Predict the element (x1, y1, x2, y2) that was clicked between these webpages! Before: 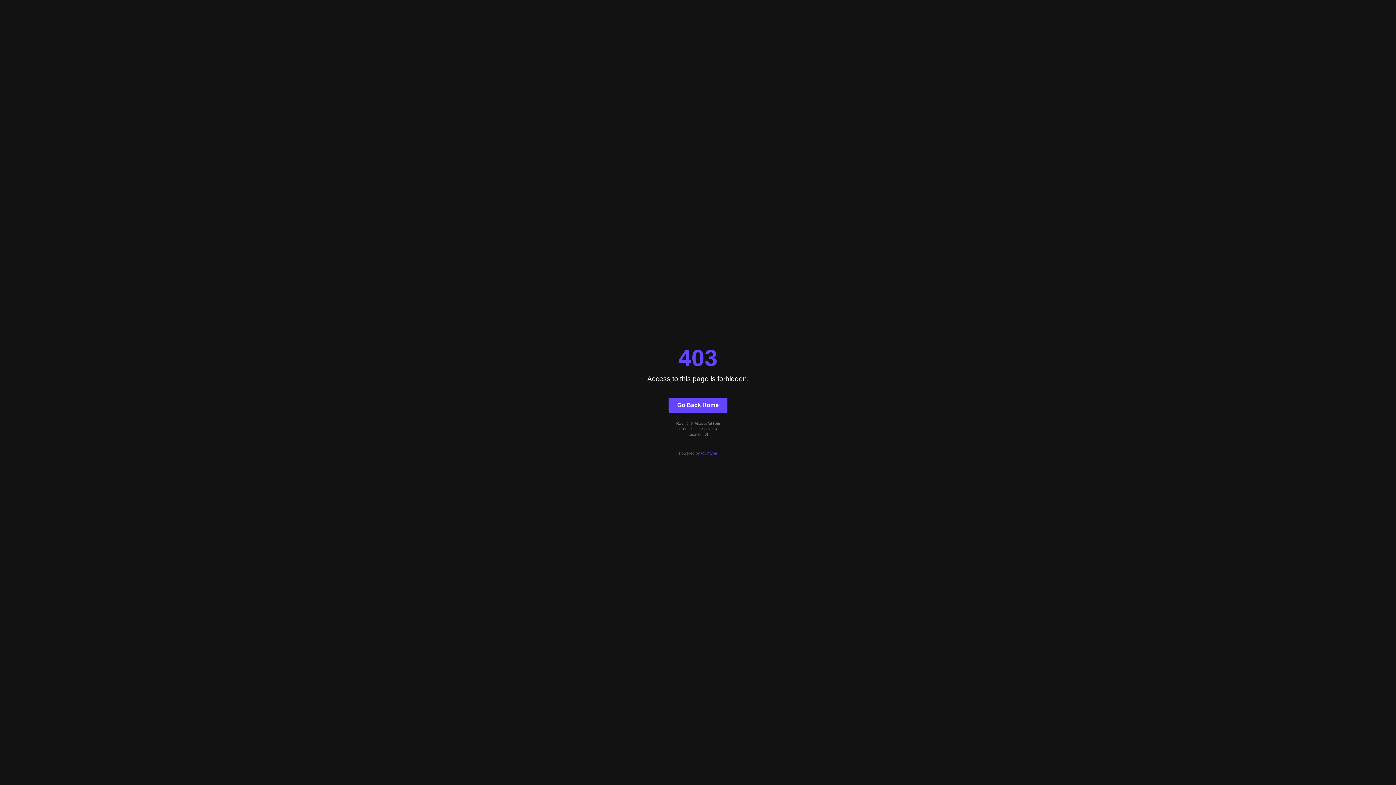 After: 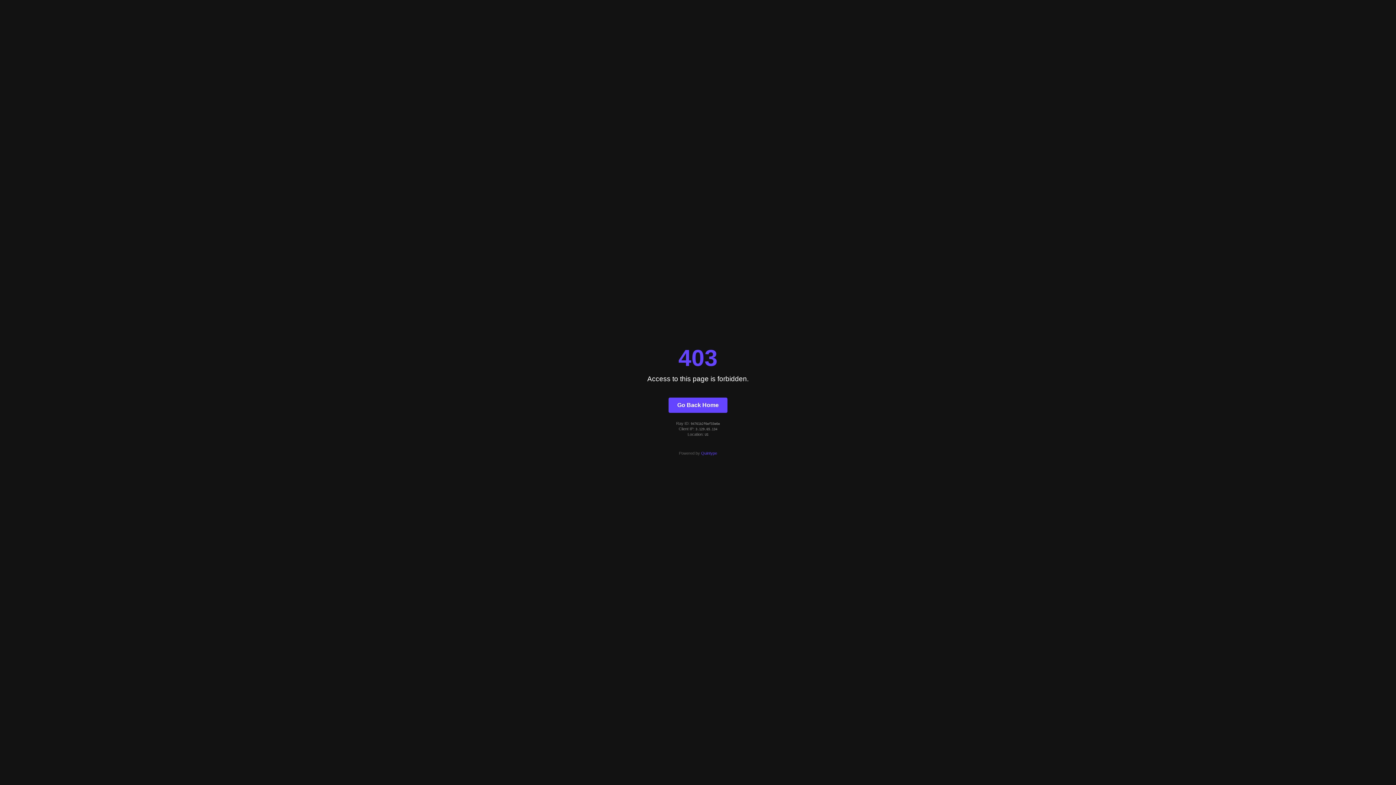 Action: label: Go Back Home bbox: (668, 397, 727, 412)